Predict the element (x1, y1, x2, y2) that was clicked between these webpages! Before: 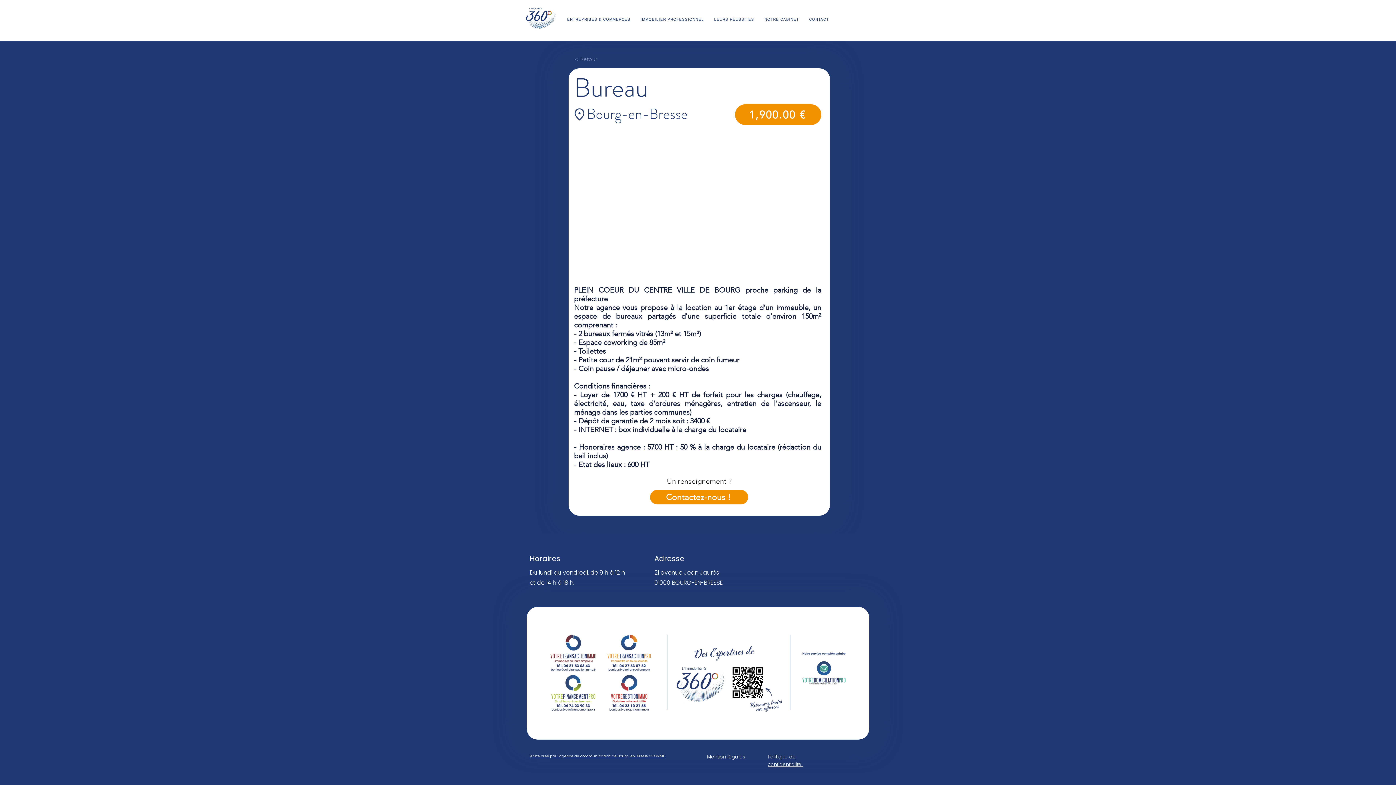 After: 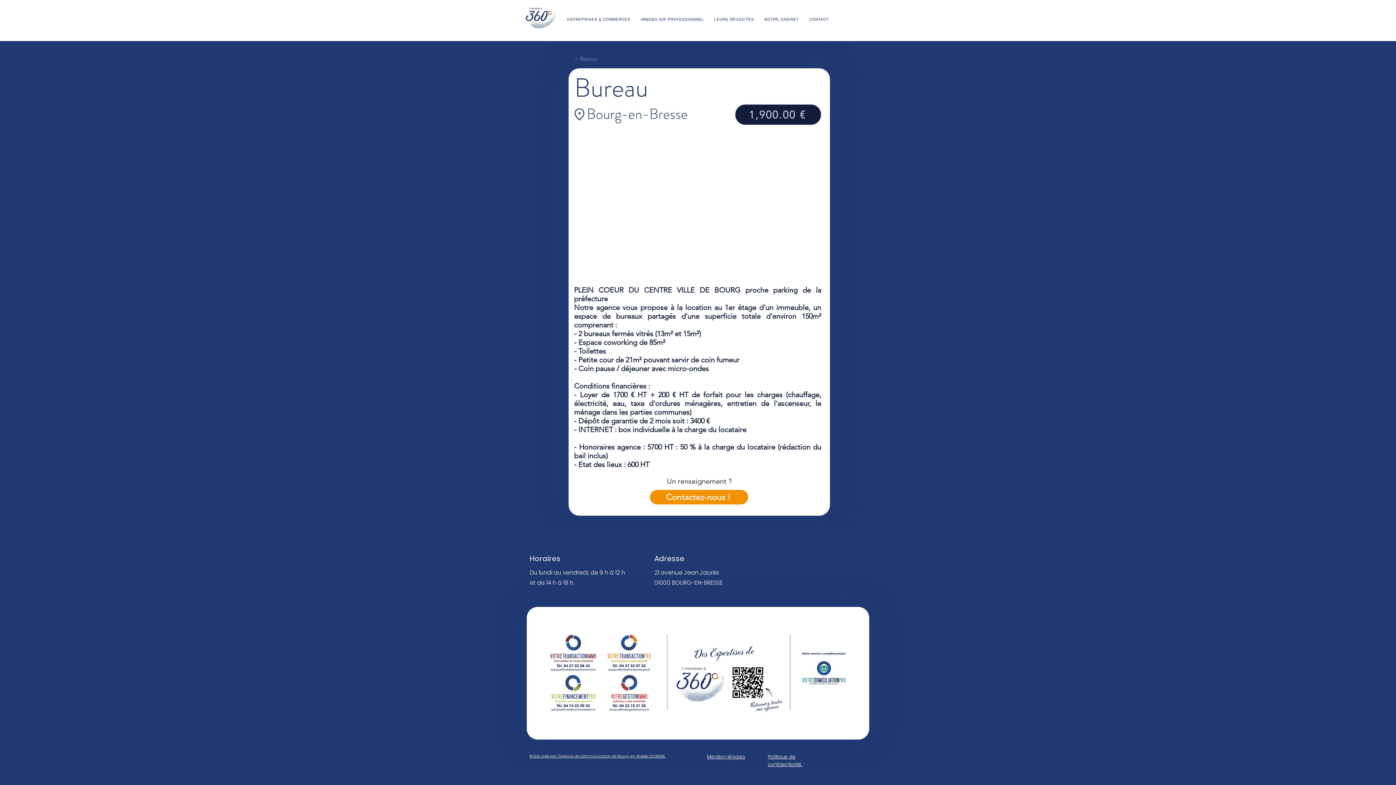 Action: bbox: (735, 104, 821, 125) label: 1,900.00 €